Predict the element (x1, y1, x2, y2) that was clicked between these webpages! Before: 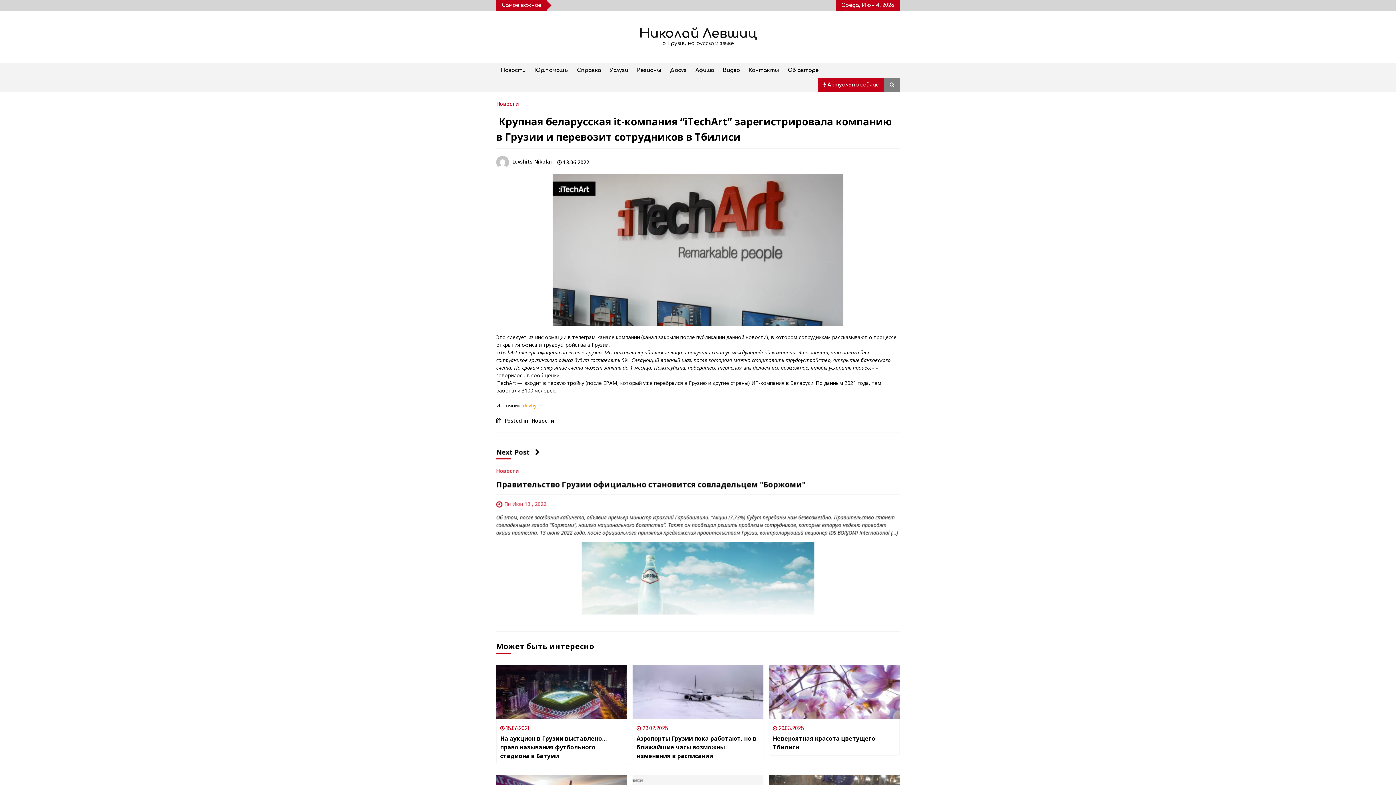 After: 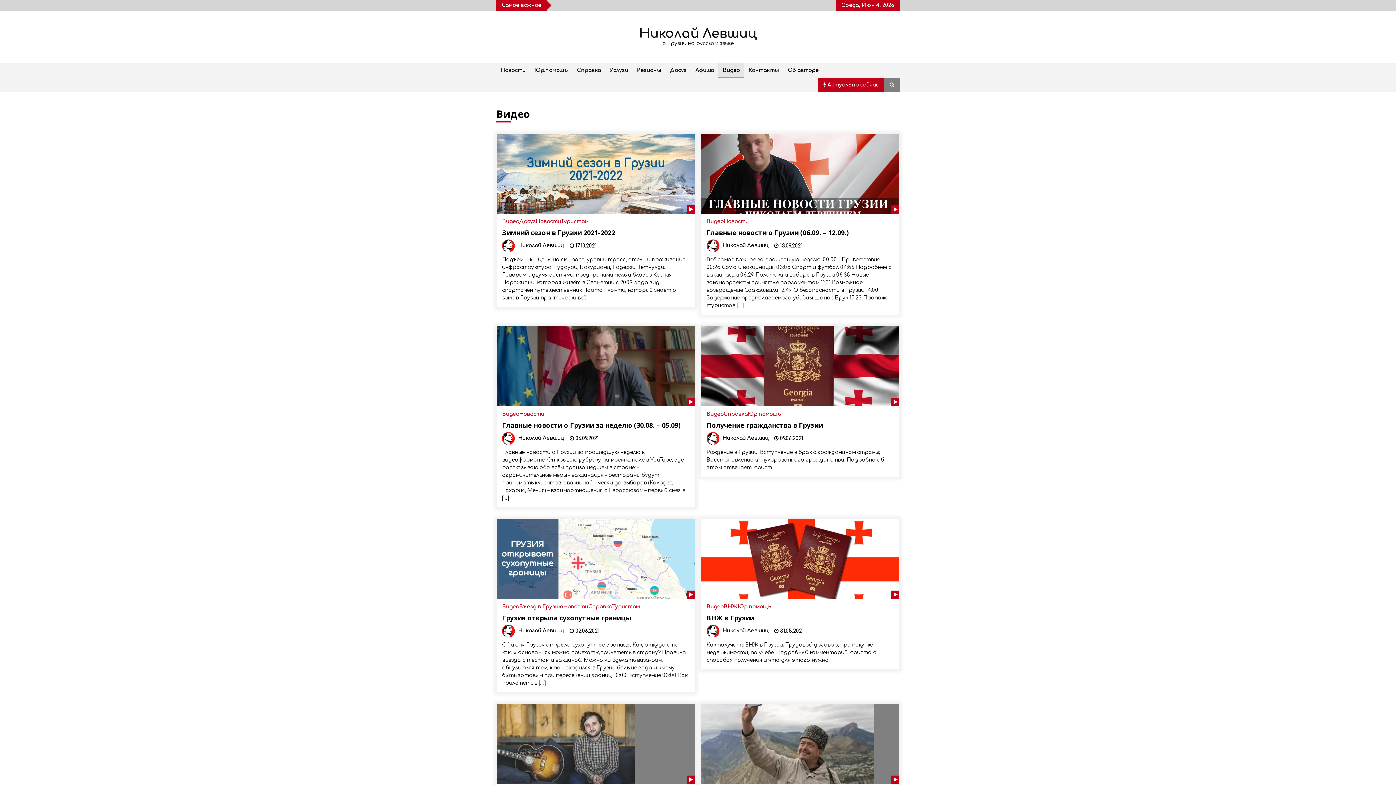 Action: bbox: (718, 63, 744, 77) label: Видео